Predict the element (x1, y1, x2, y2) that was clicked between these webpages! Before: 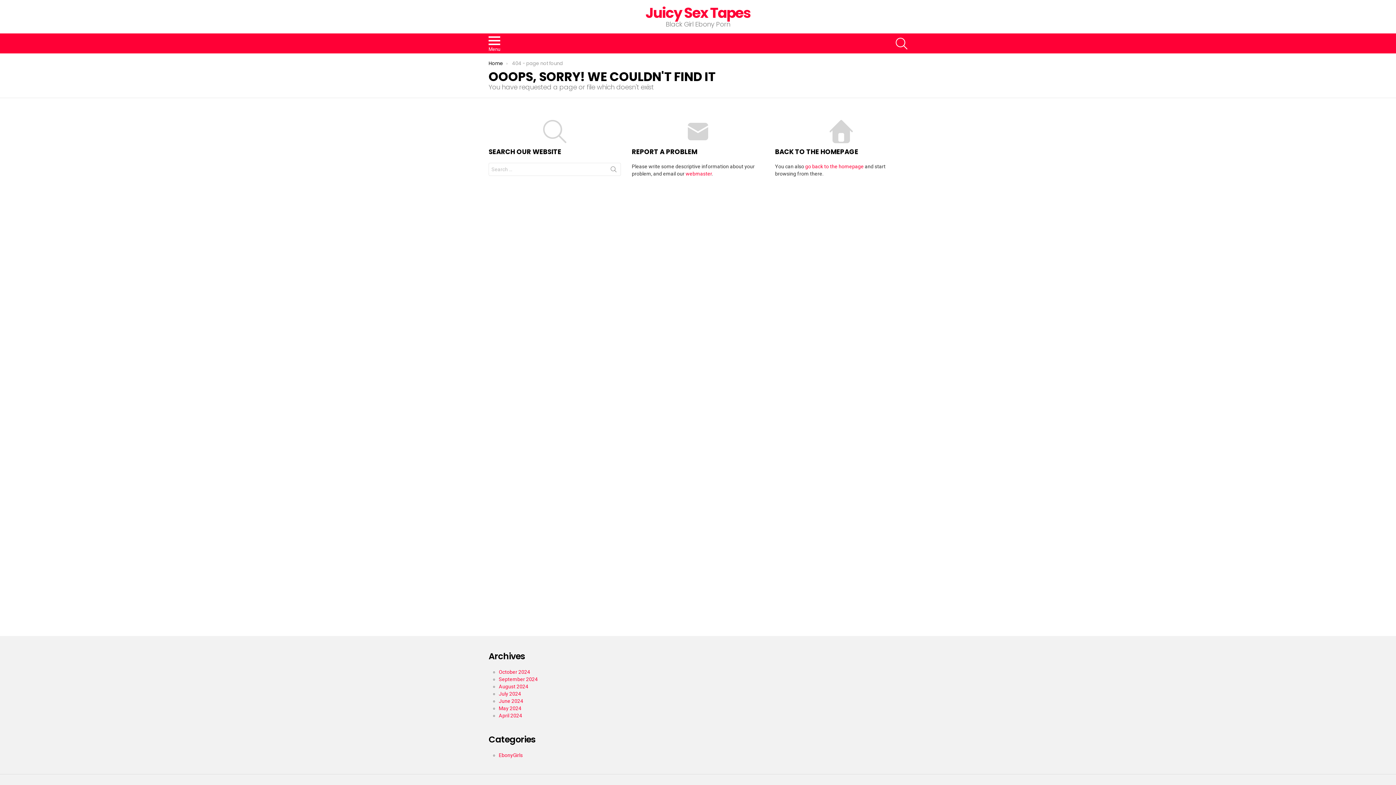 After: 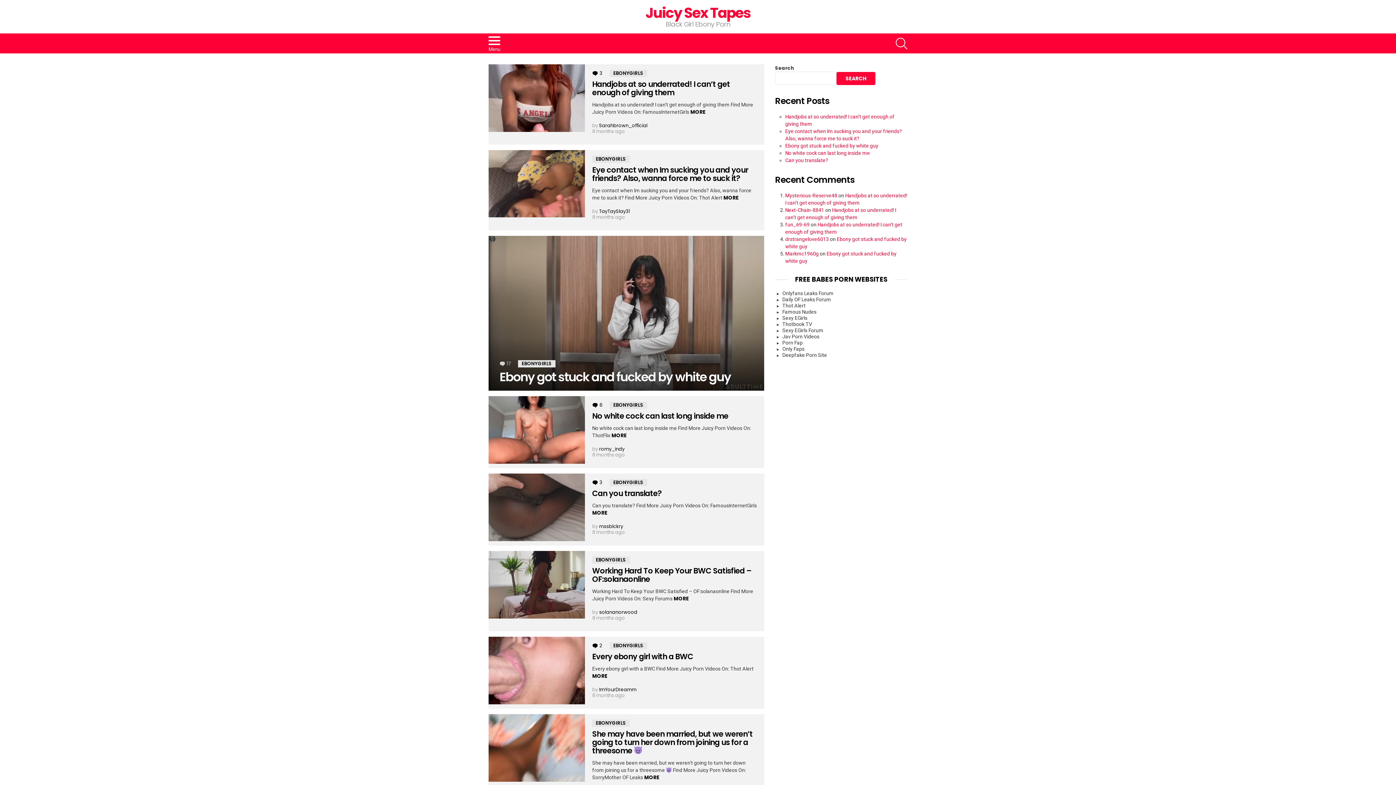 Action: bbox: (645, 2, 750, 22) label: Juicy Sex Tapes